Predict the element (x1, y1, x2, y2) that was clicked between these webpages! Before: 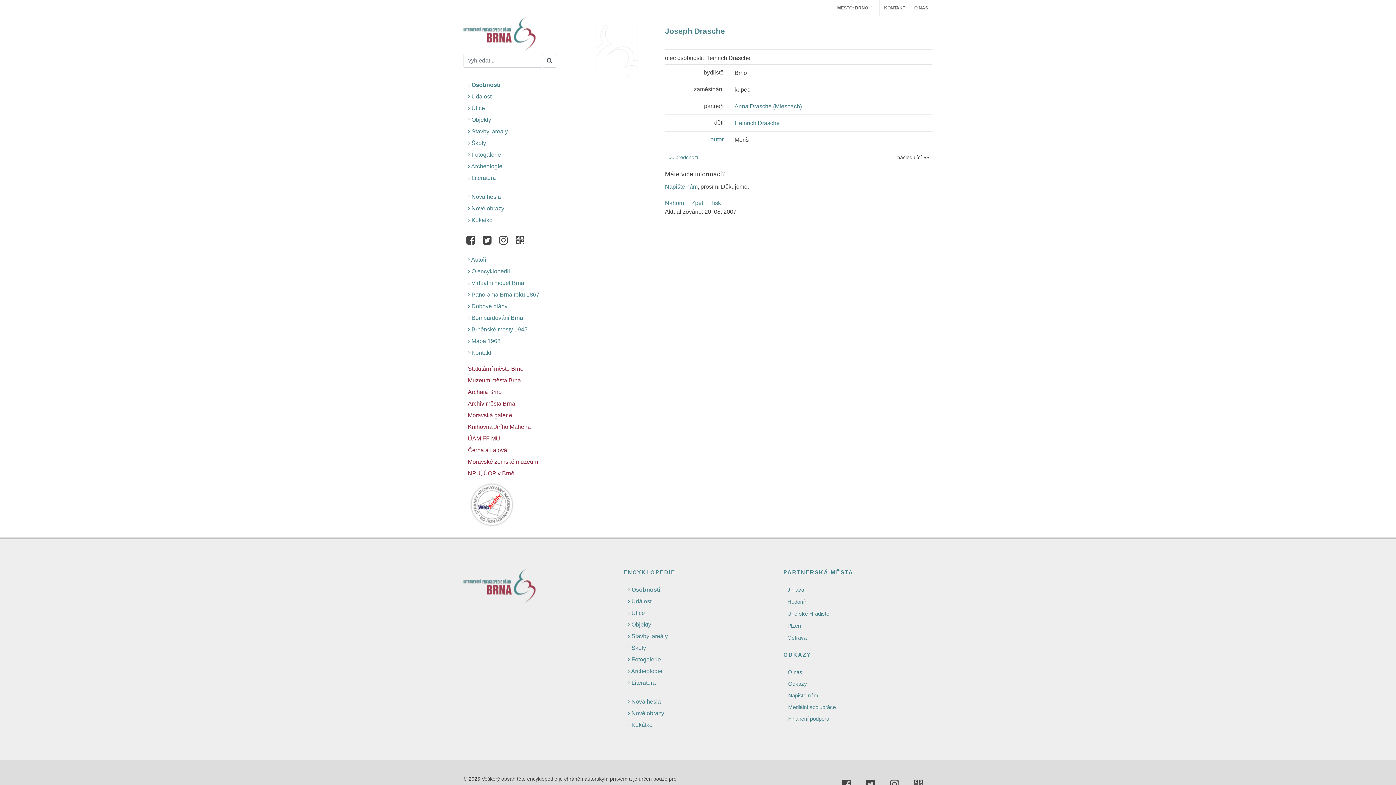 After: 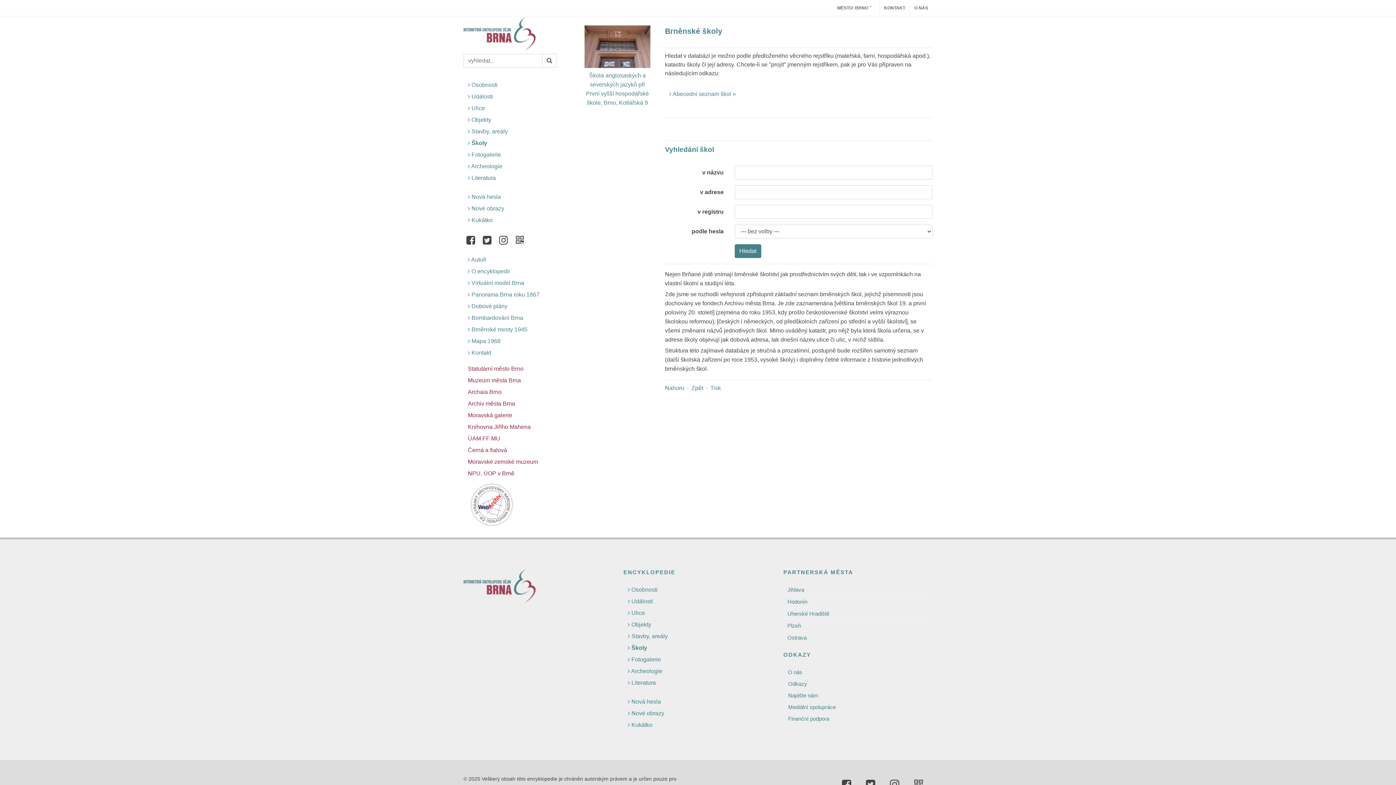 Action: bbox: (623, 644, 647, 652) label:  Školy